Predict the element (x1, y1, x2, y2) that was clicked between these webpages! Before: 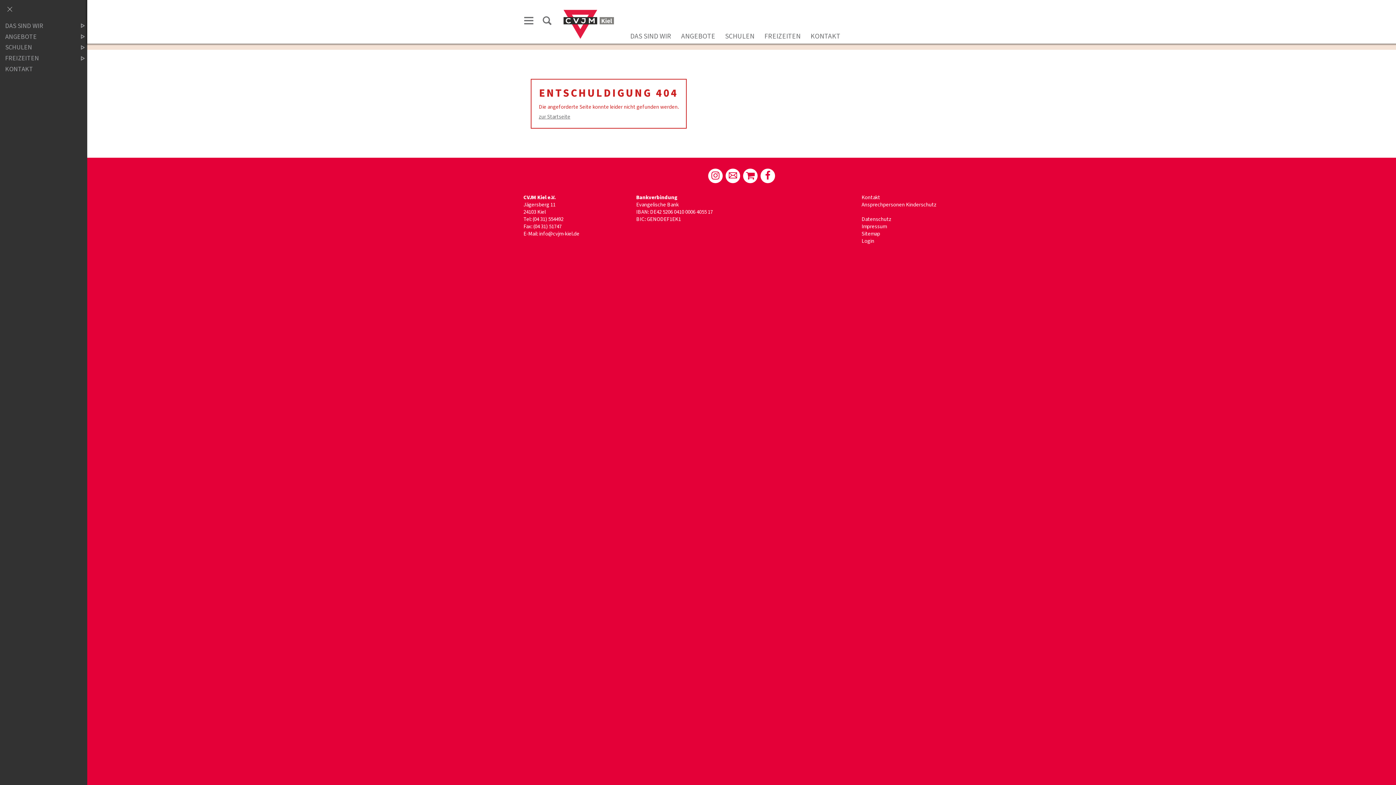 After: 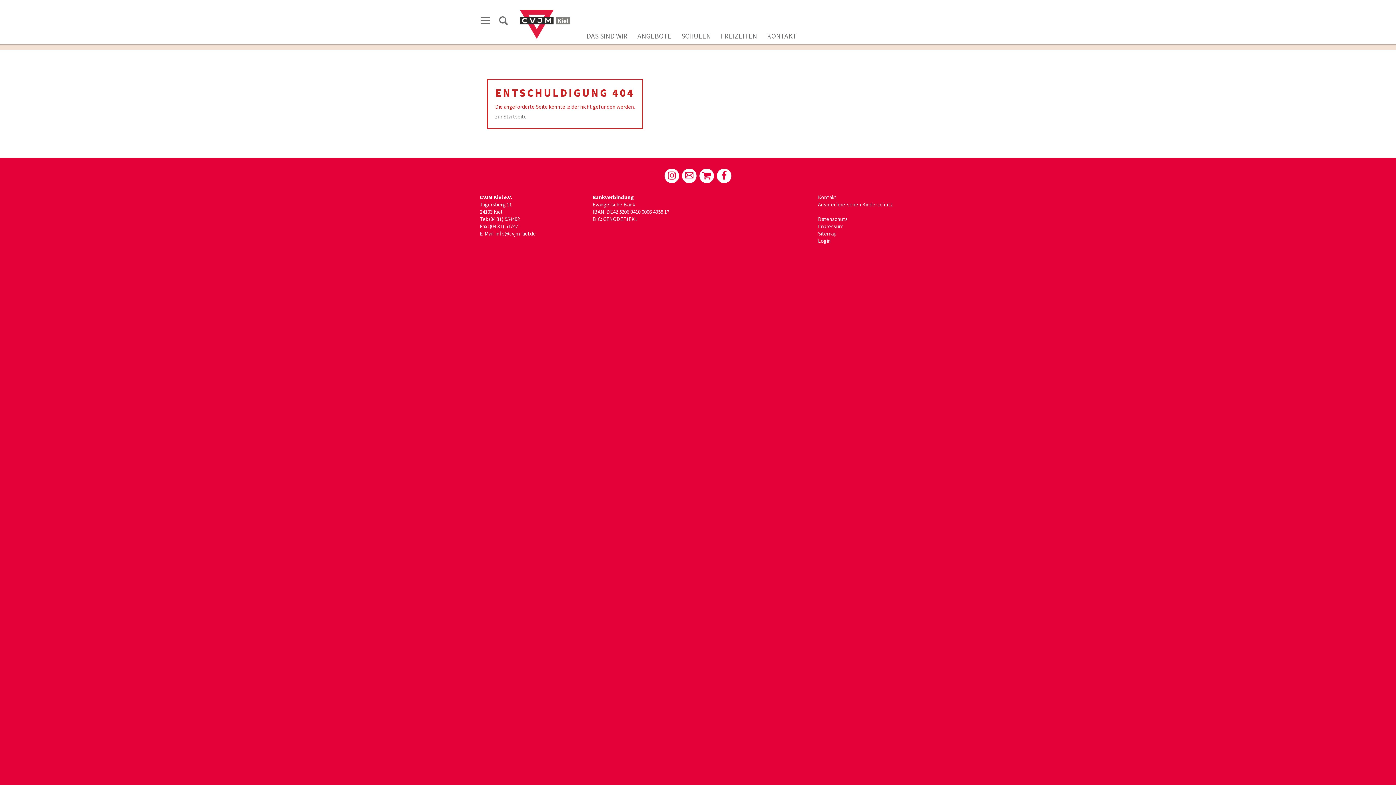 Action: bbox: (5, 5, 14, 14)